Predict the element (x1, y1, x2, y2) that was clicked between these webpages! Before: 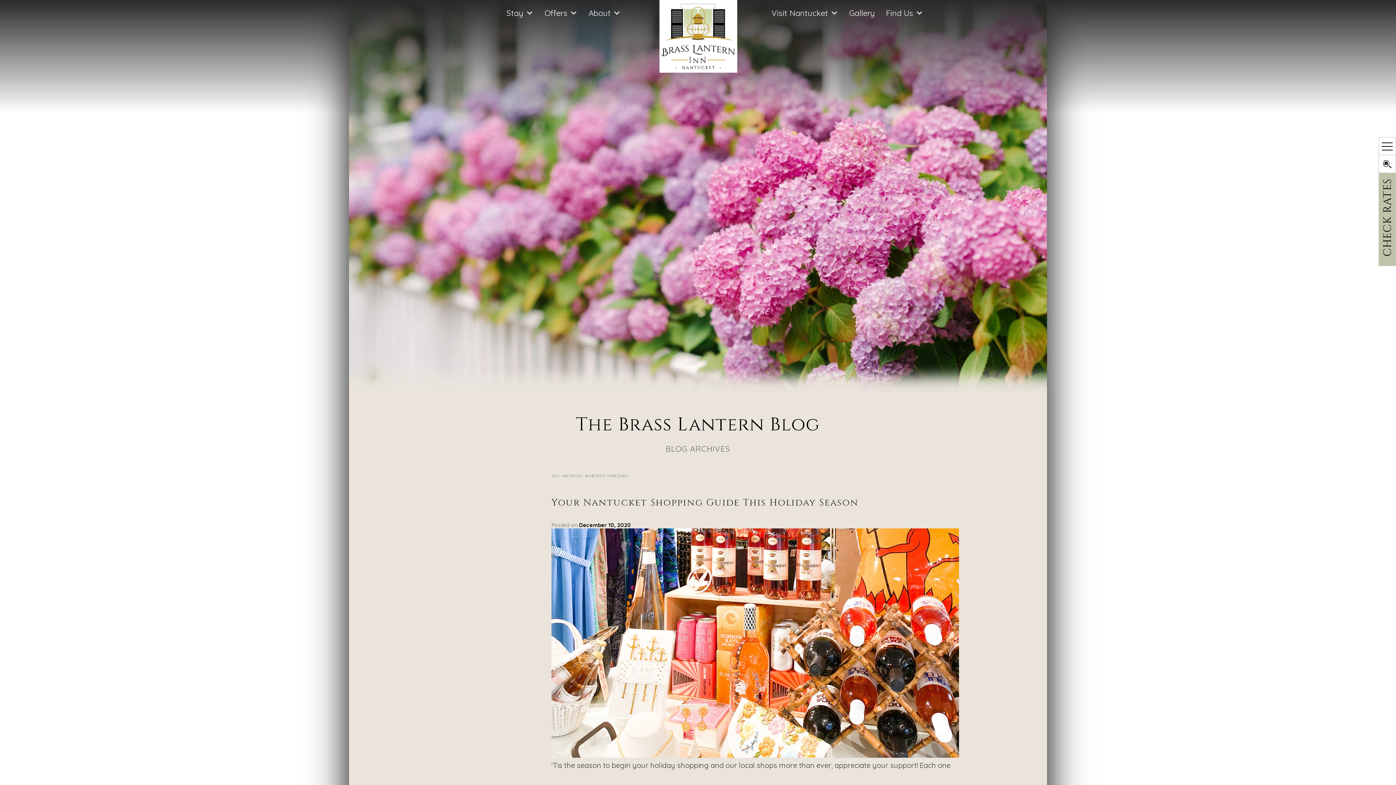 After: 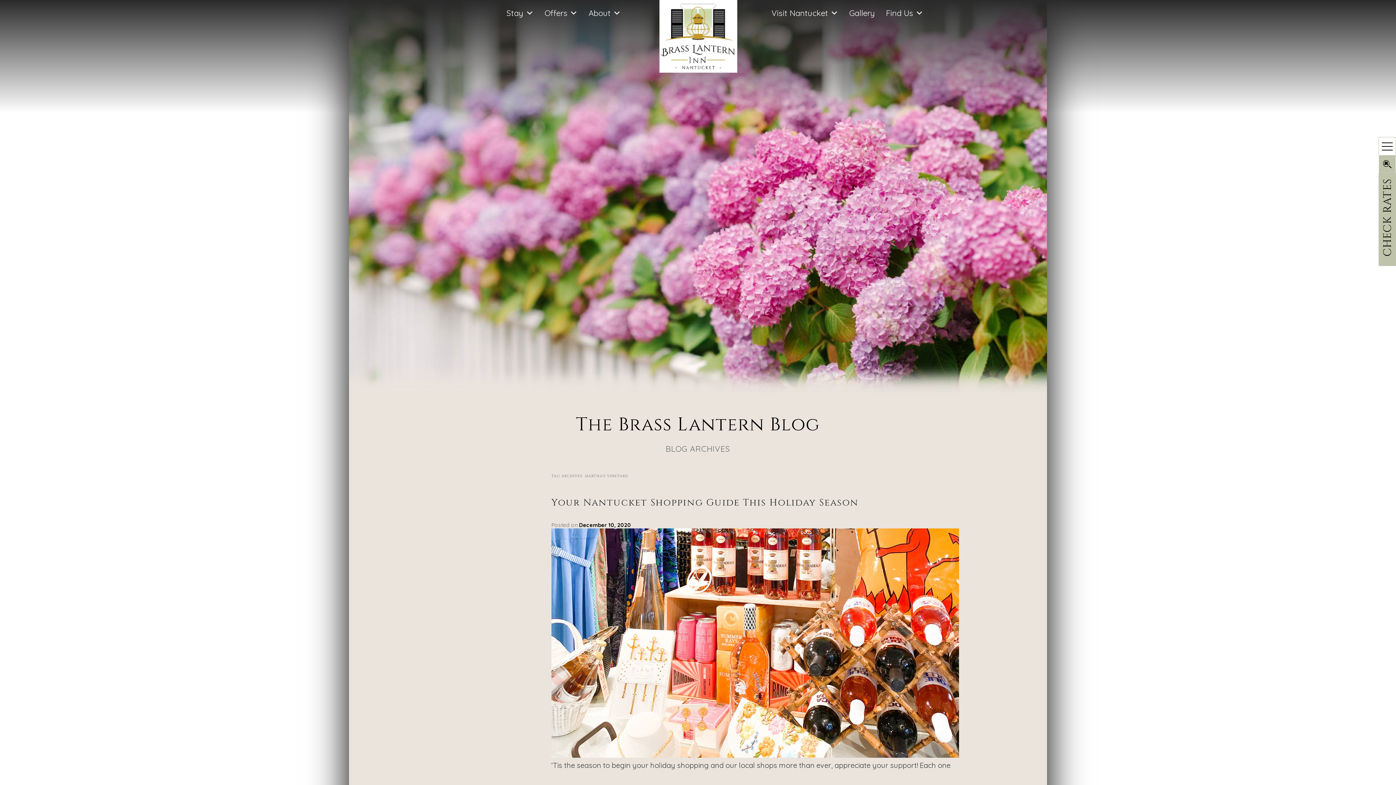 Action: label: Open Find my Room bbox: (1378, 154, 1396, 173)